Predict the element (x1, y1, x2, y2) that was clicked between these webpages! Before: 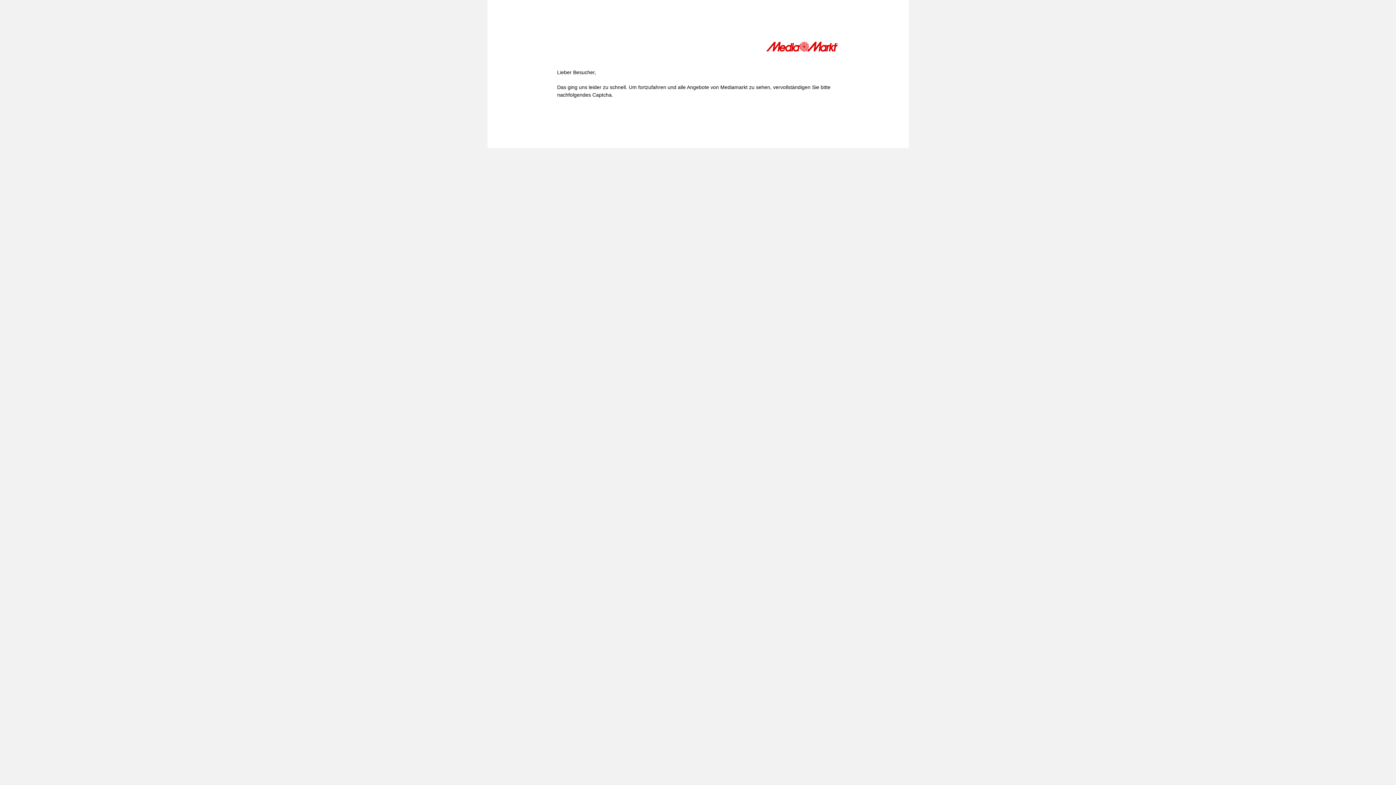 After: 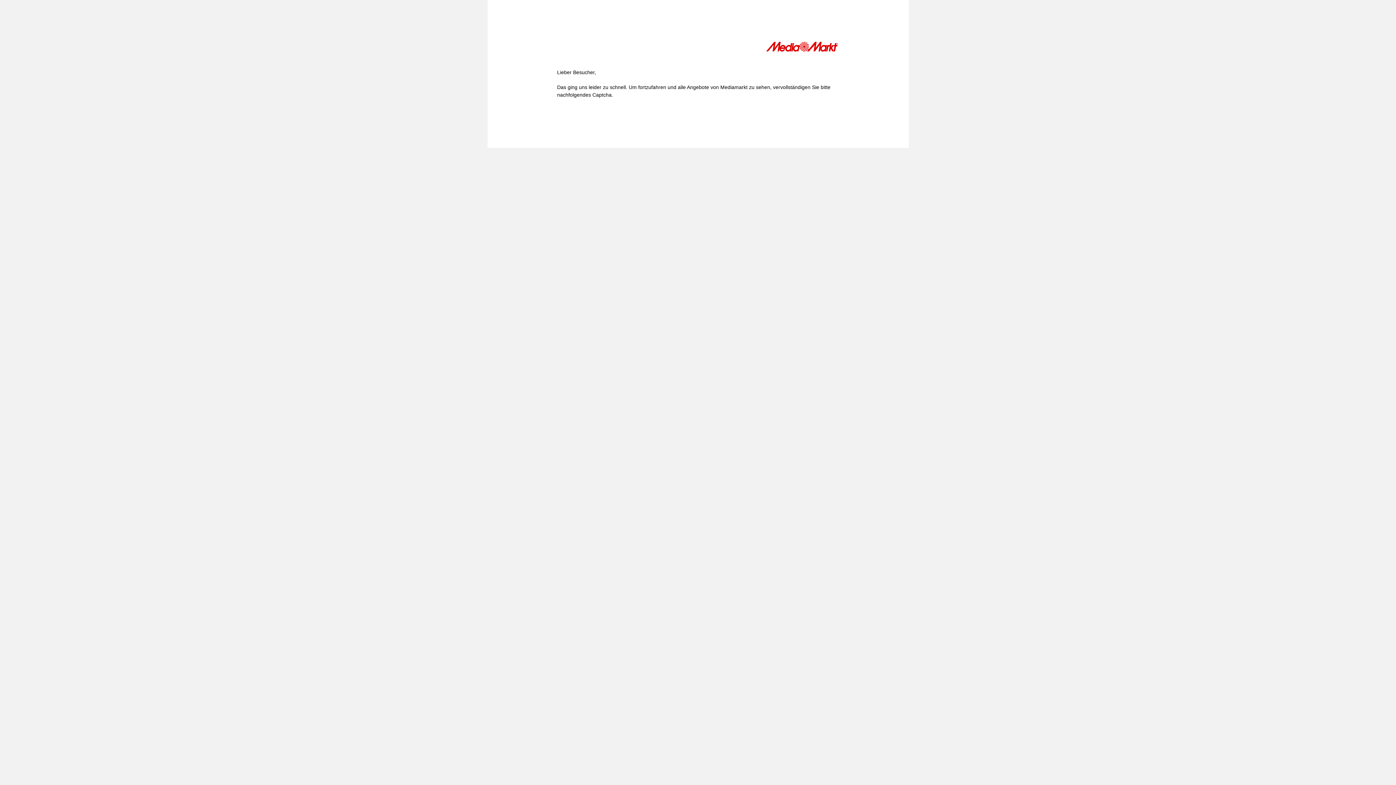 Action: bbox: (766, 41, 839, 54)